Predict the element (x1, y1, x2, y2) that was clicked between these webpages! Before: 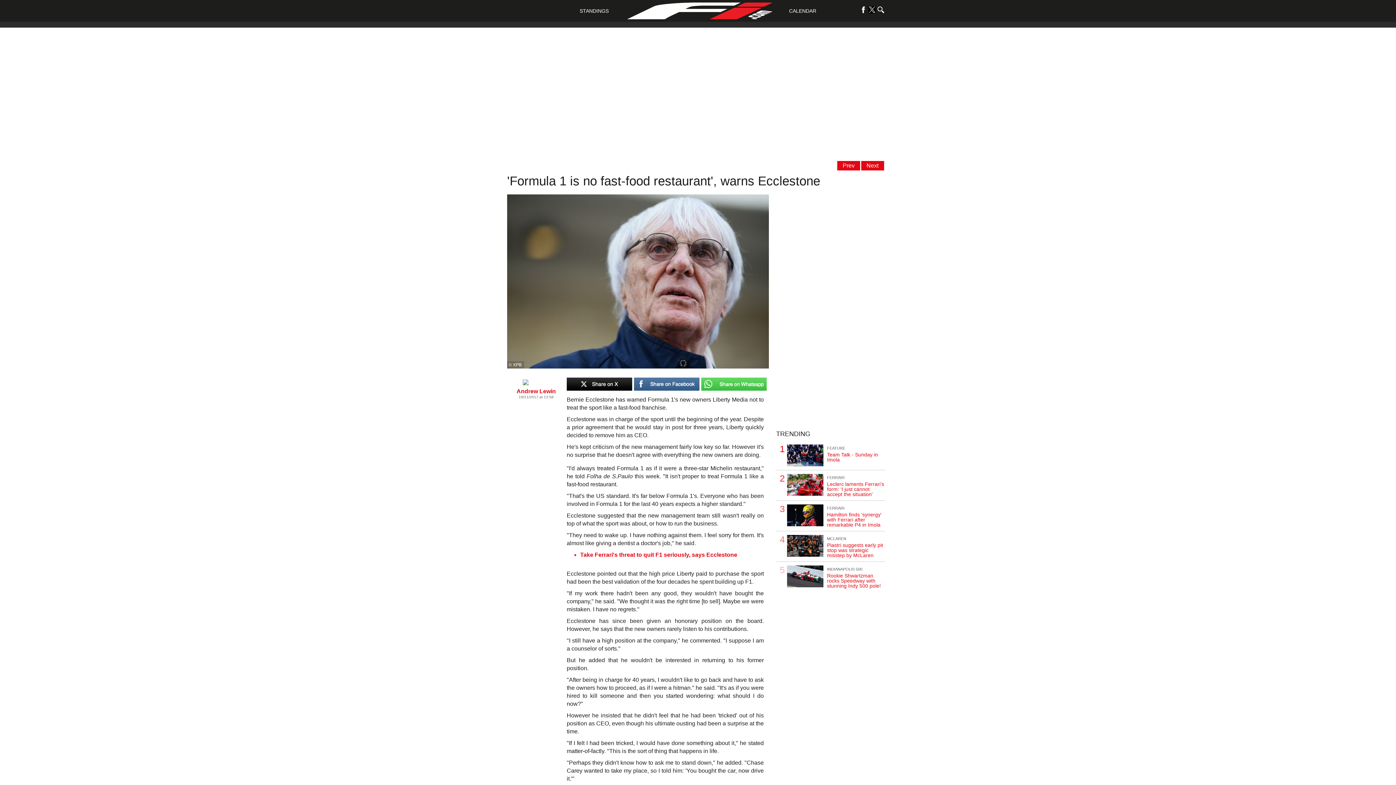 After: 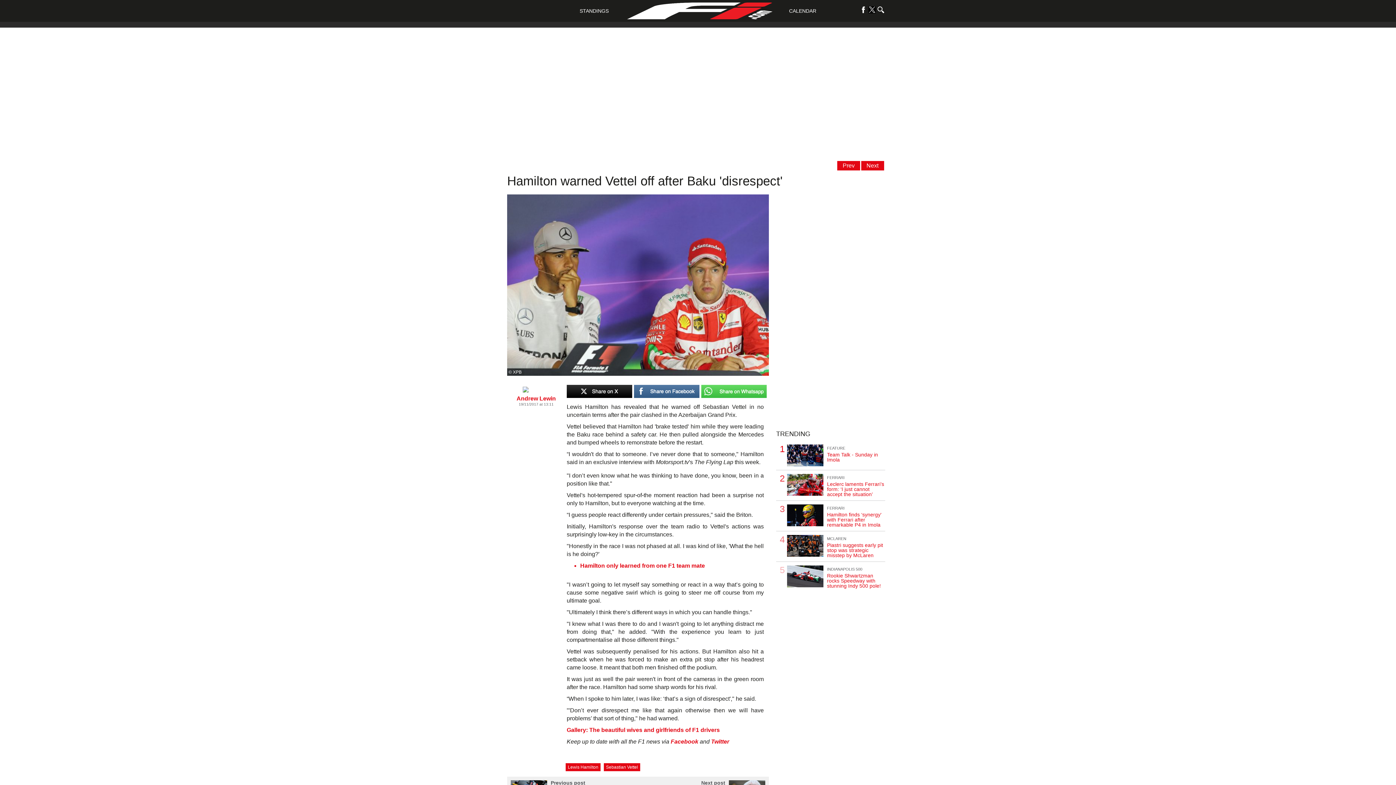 Action: label: Prev bbox: (842, 162, 854, 168)